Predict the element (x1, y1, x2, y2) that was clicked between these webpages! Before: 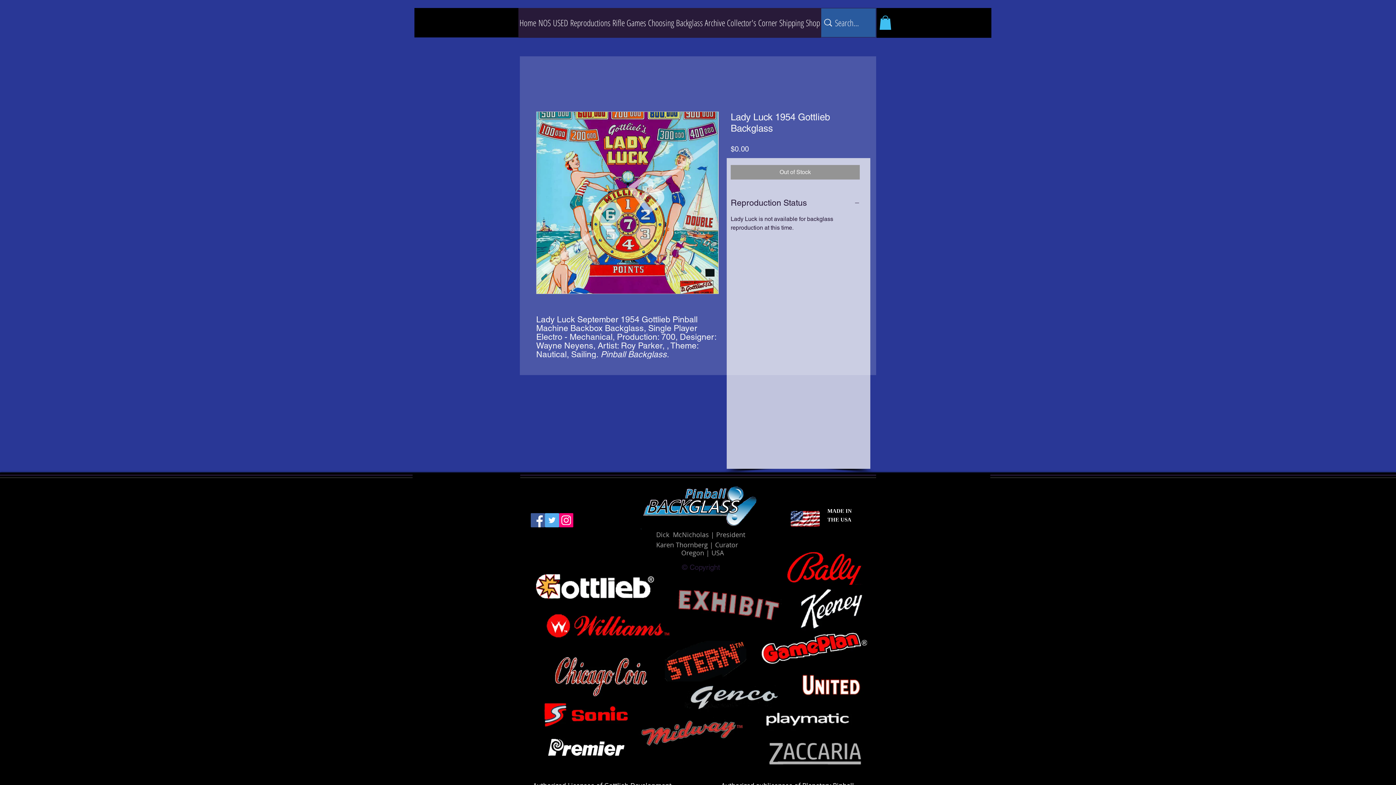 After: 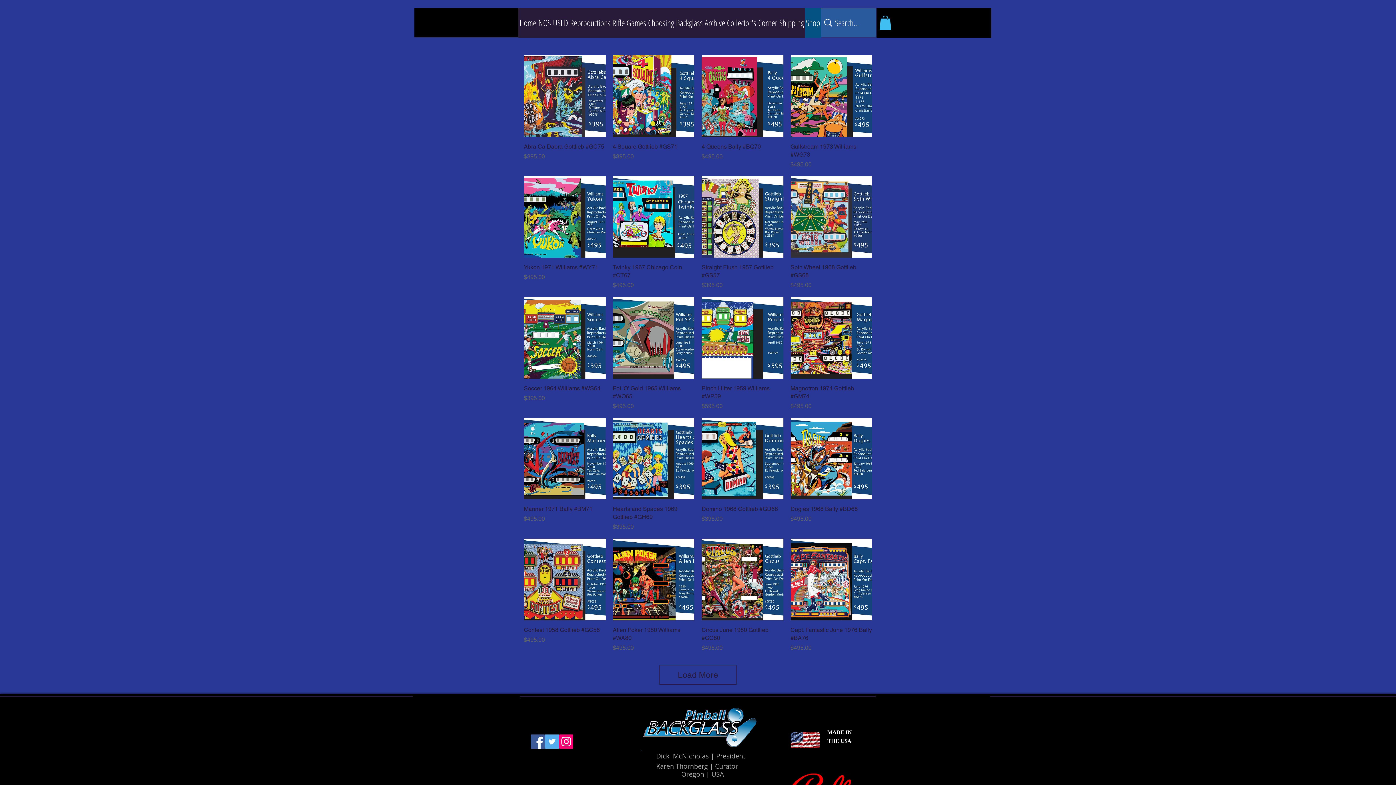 Action: label: Shop bbox: (805, 8, 821, 37)